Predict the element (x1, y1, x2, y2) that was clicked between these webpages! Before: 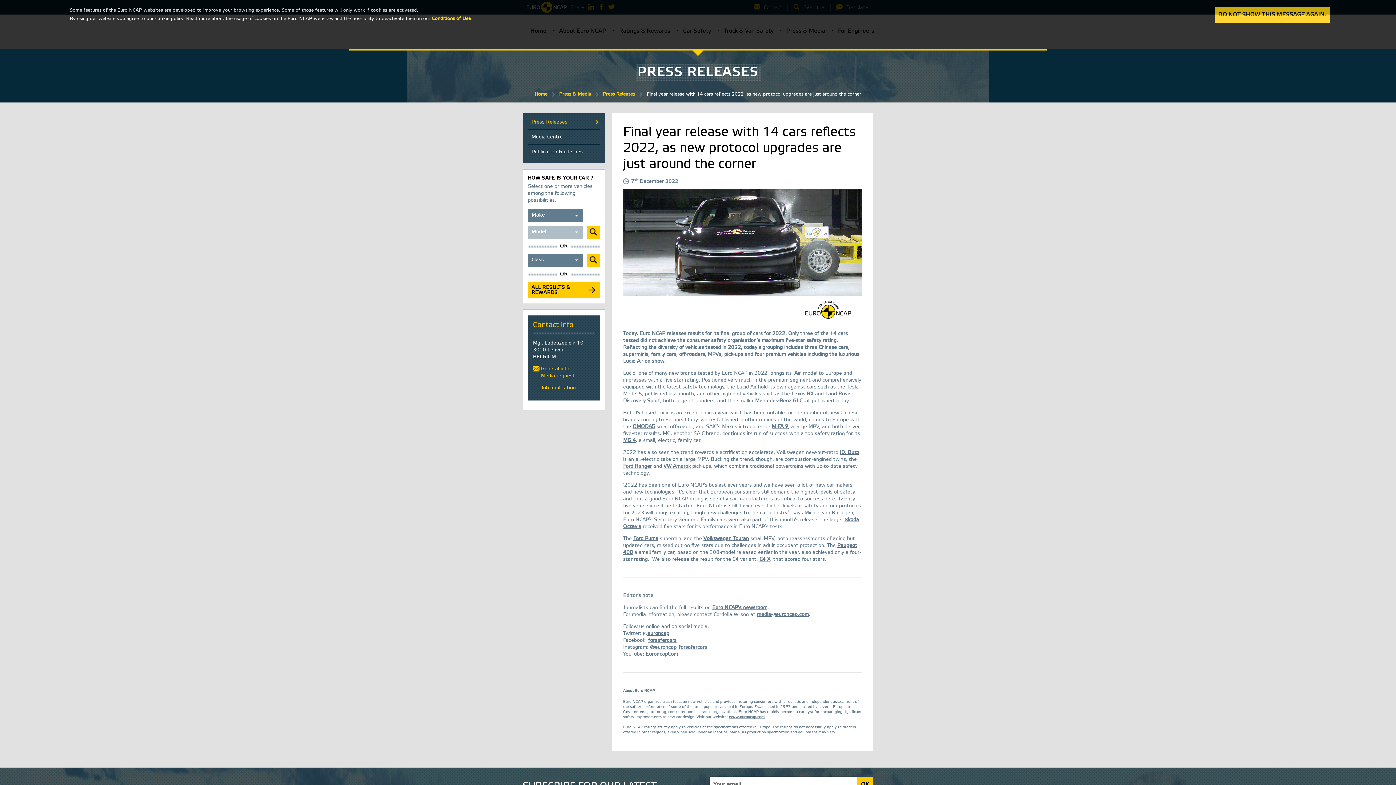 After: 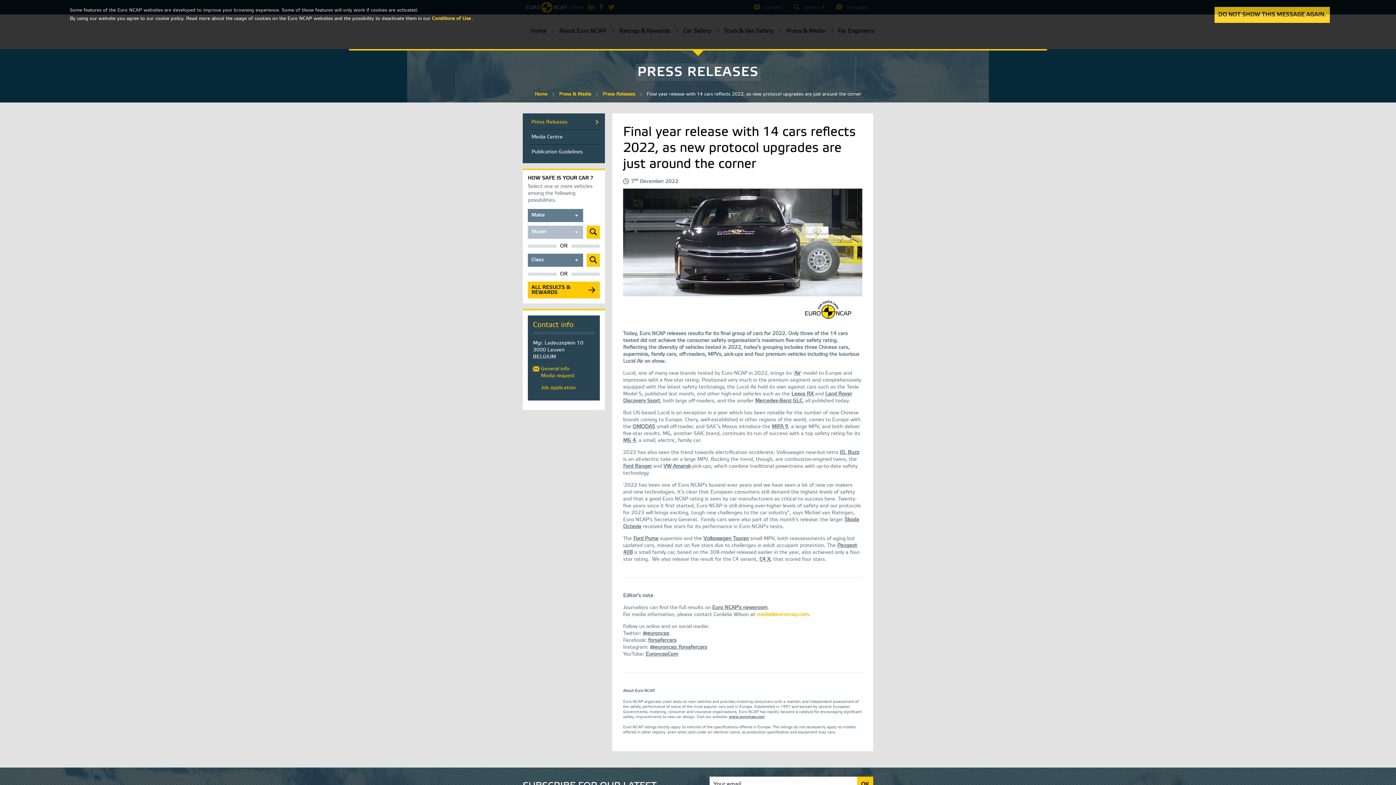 Action: label: media@euroncap.com bbox: (757, 611, 809, 618)